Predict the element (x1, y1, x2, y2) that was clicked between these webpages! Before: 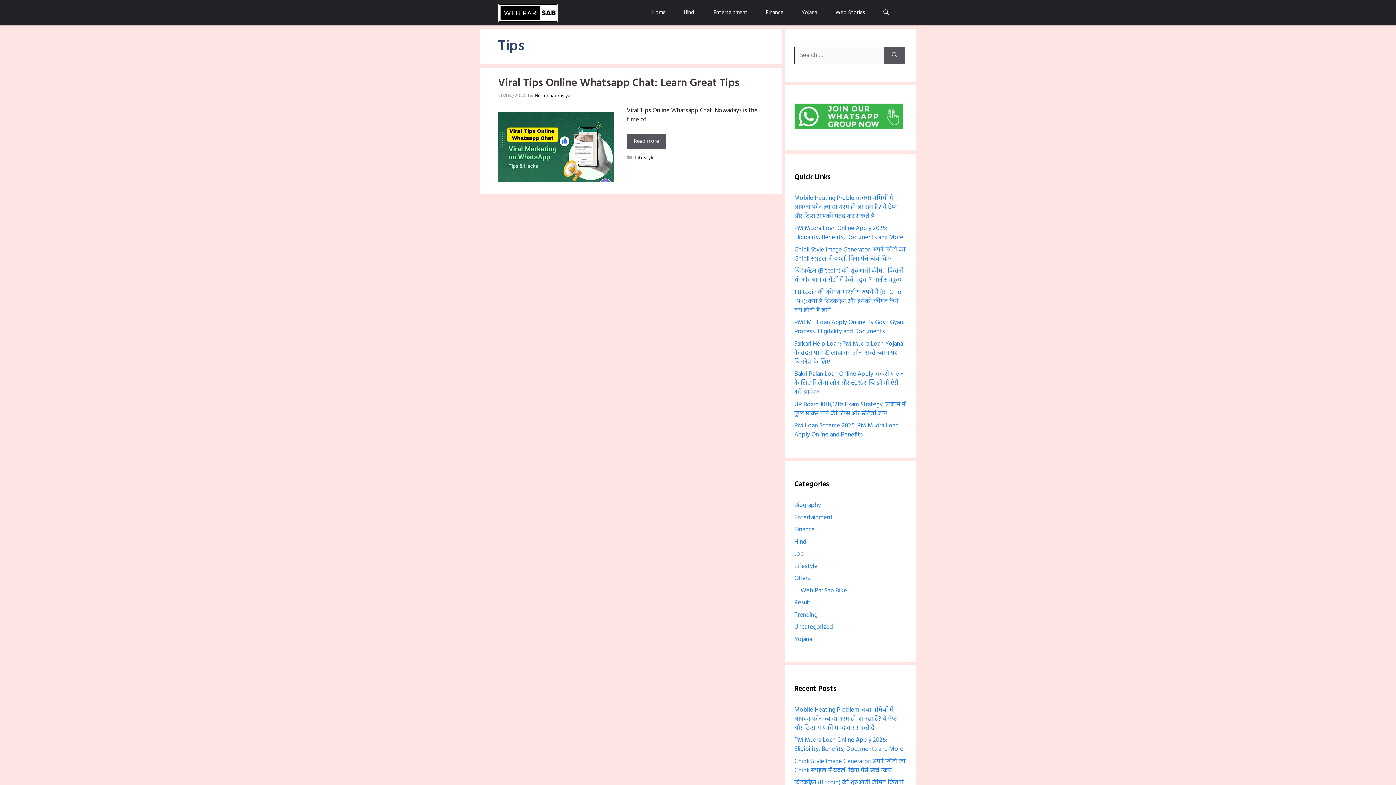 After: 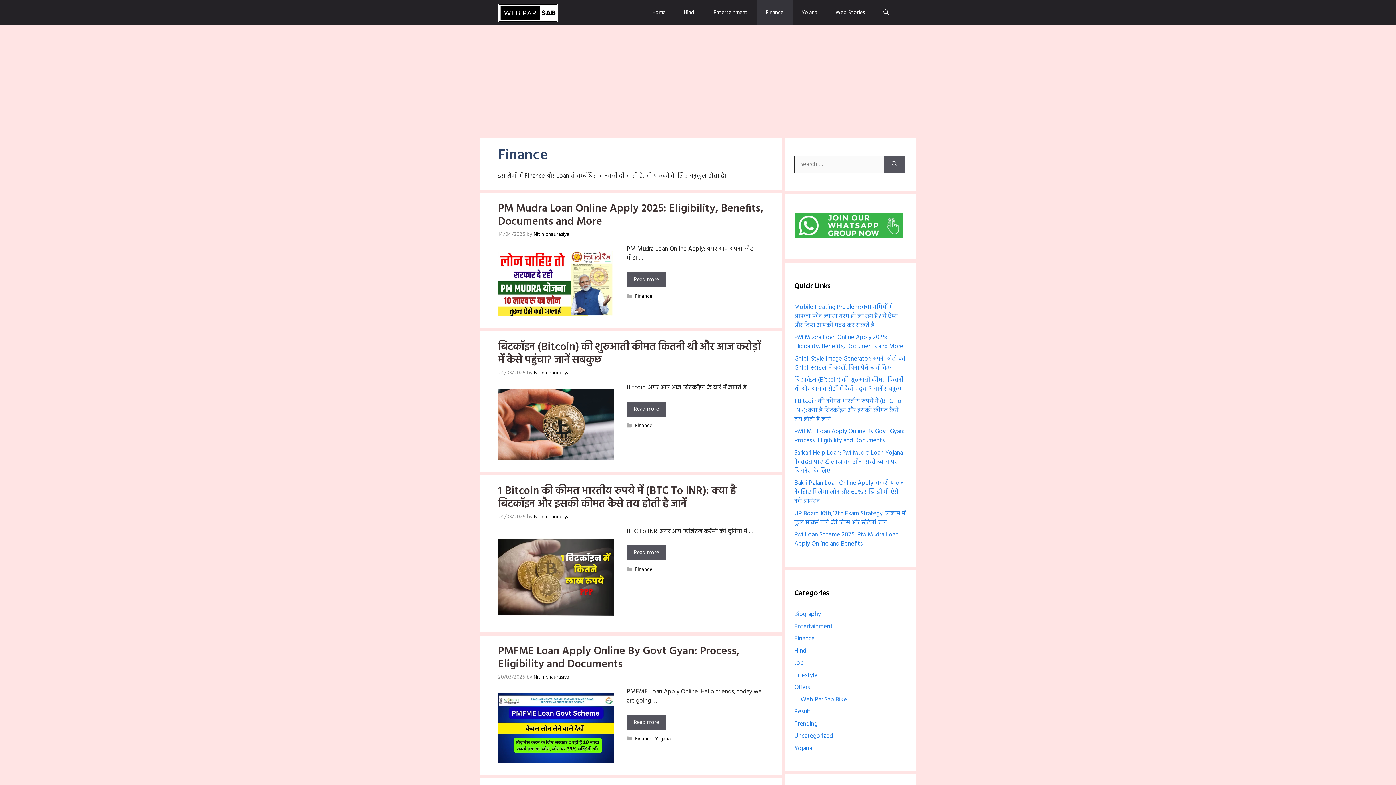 Action: bbox: (757, 0, 792, 25) label: Finance